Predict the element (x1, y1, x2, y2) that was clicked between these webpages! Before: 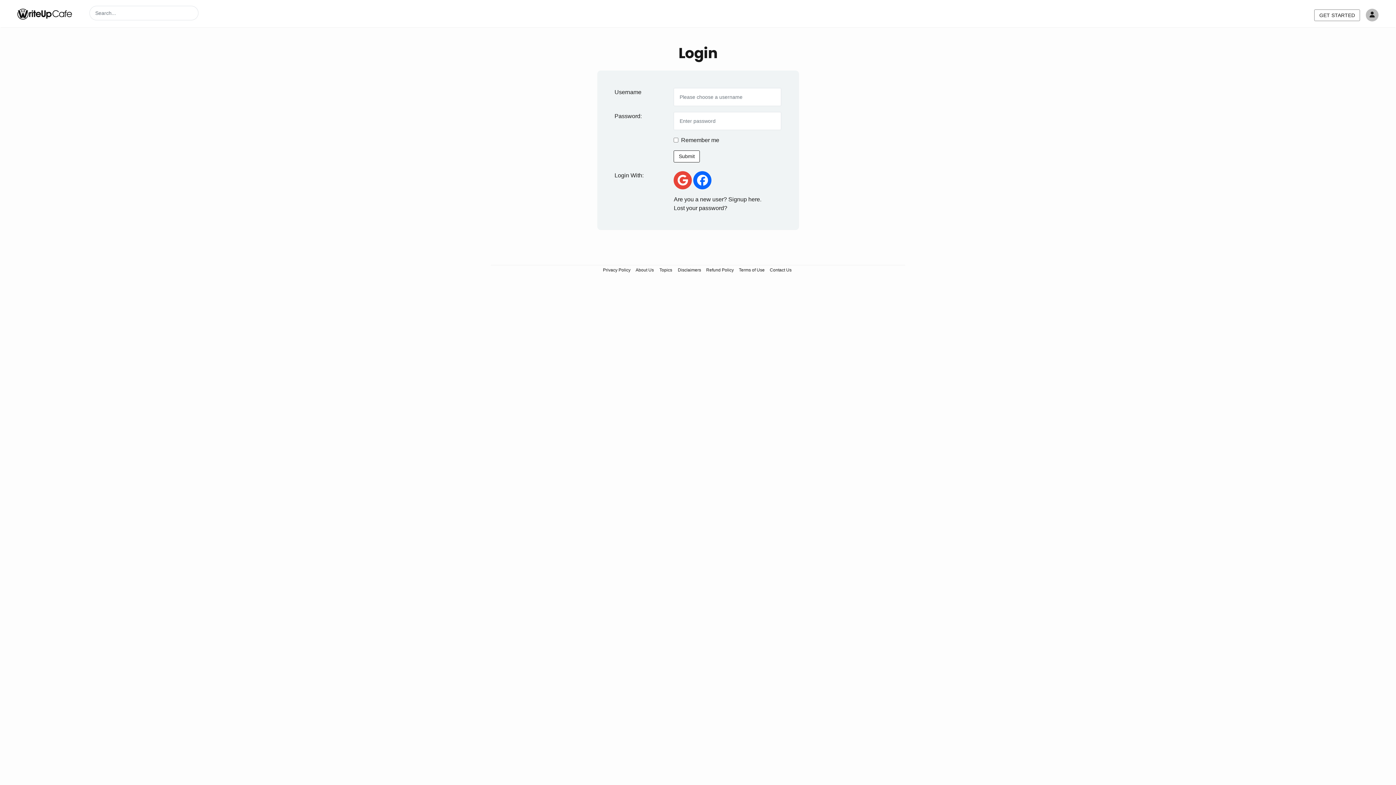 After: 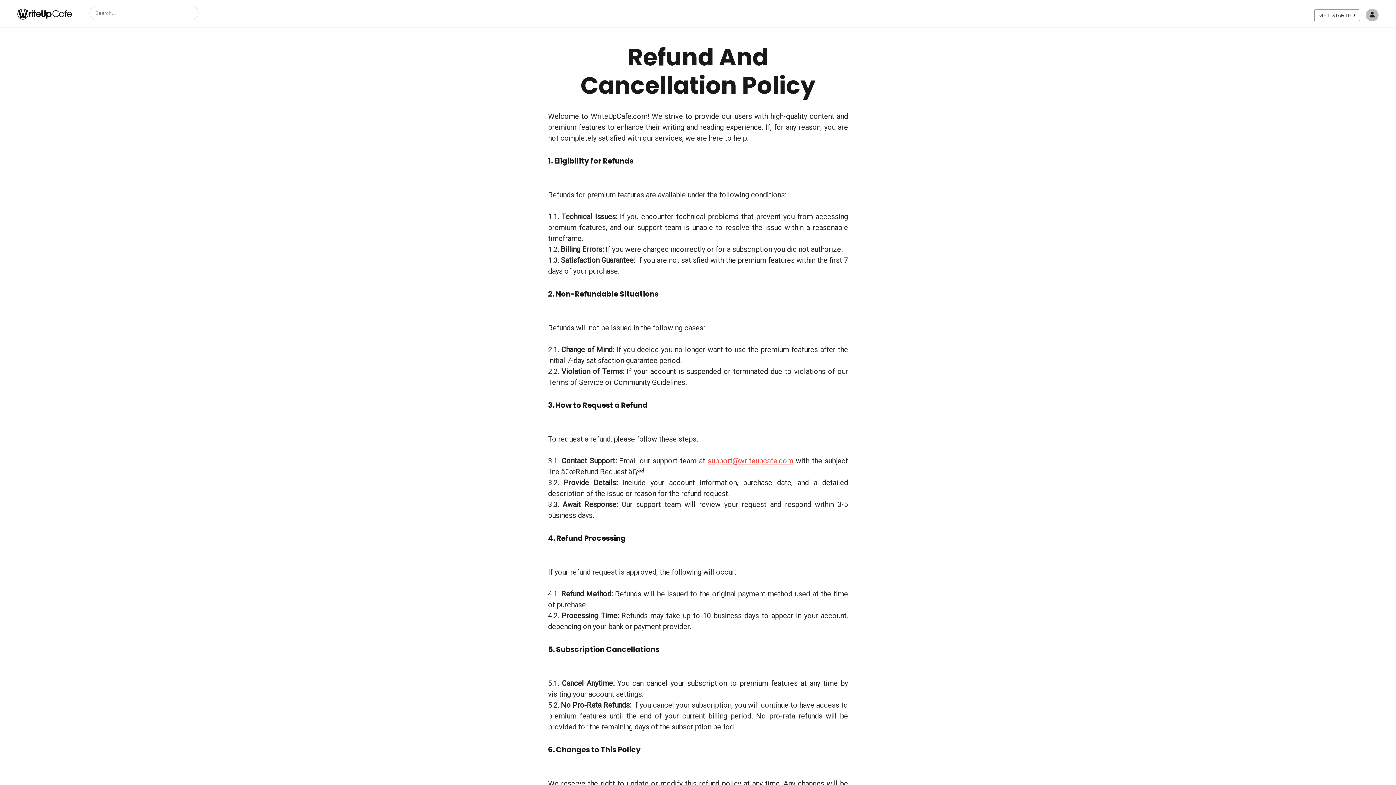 Action: label: Refund Policy bbox: (704, 265, 735, 274)